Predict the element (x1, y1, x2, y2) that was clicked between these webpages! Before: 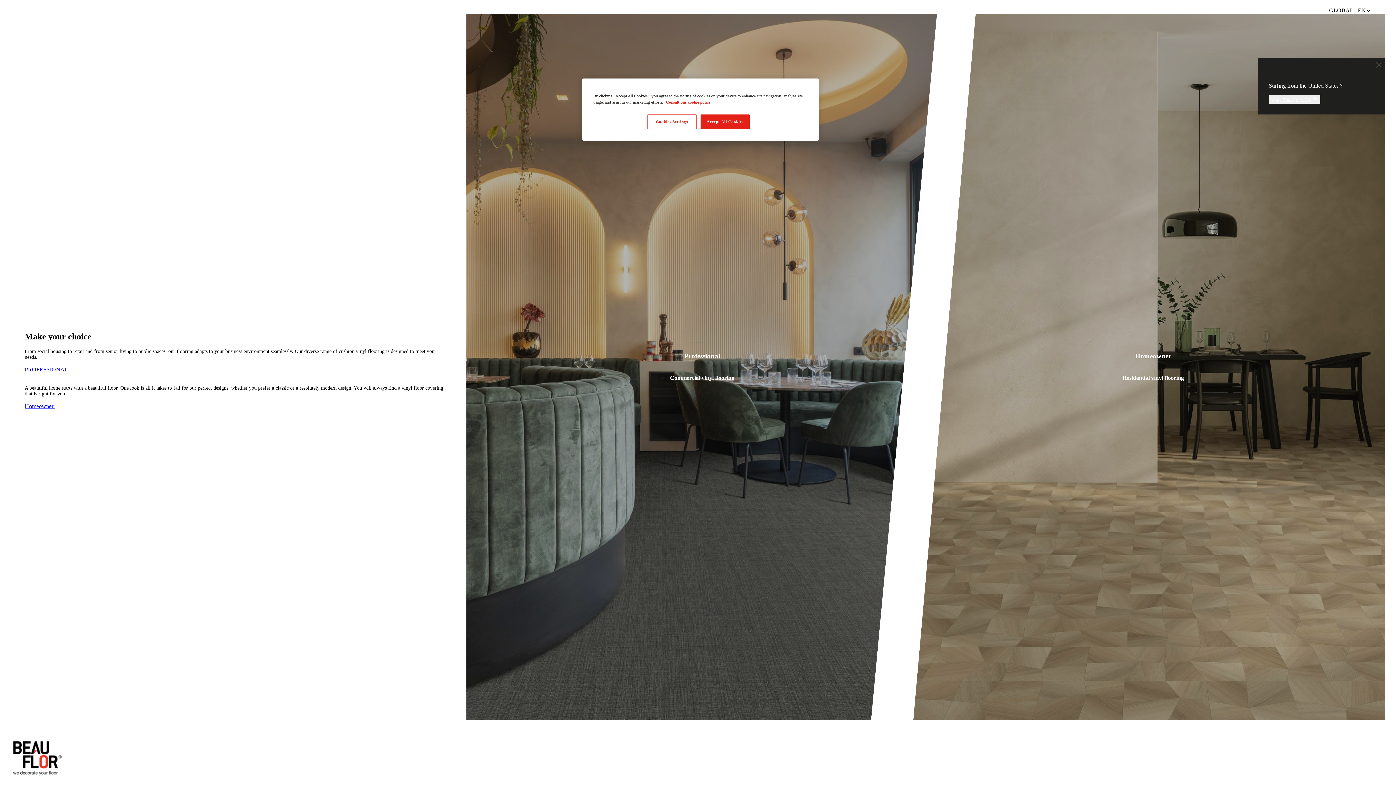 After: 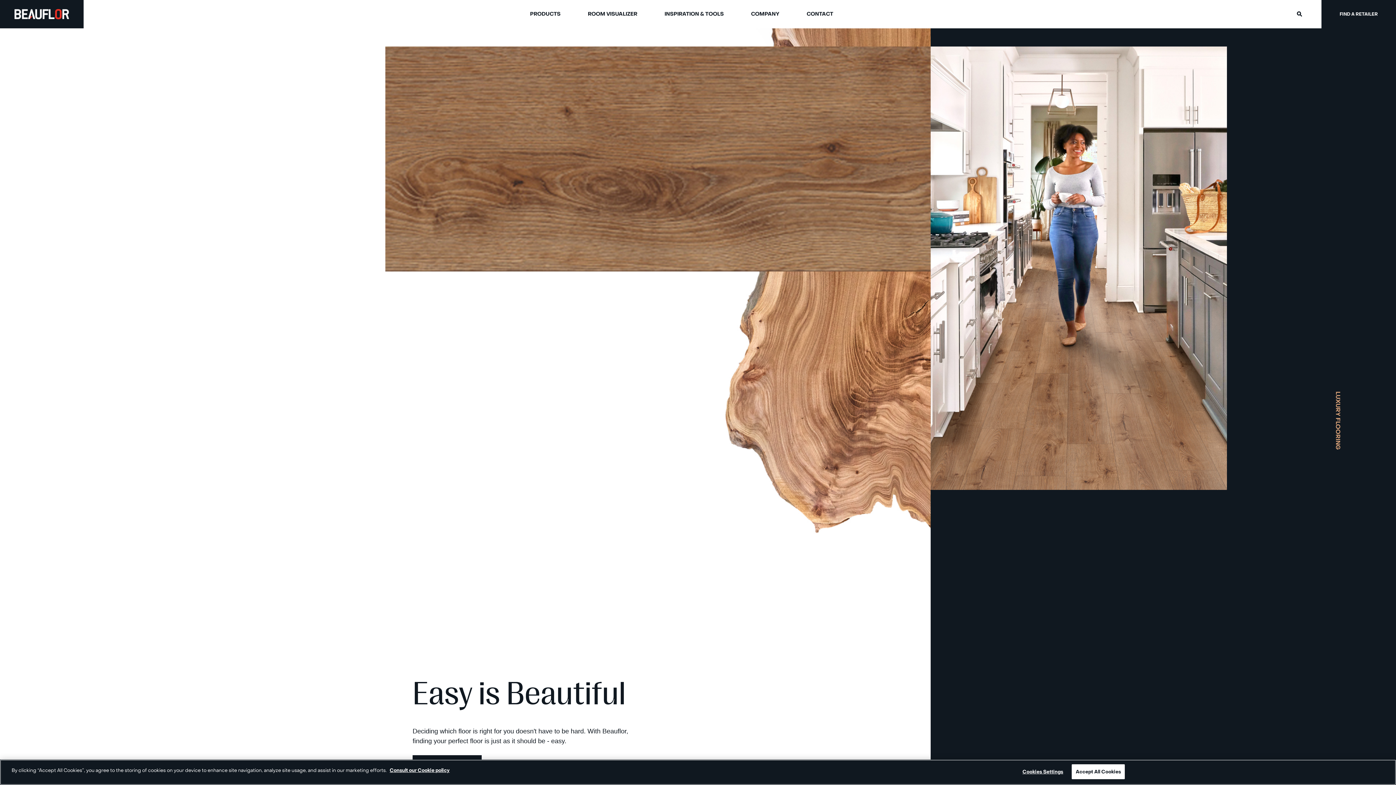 Action: label: Visit Beauflor USA  bbox: (1269, 94, 1320, 103)